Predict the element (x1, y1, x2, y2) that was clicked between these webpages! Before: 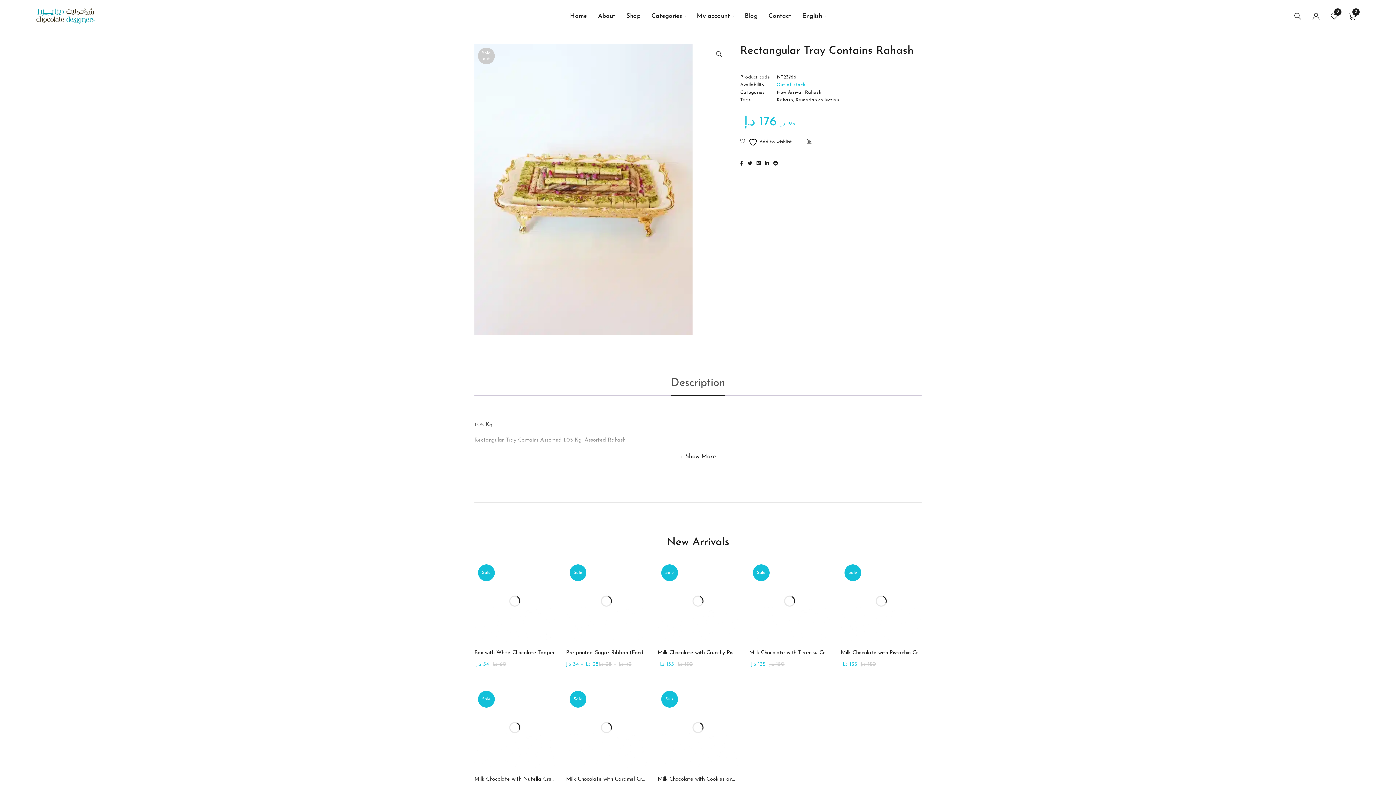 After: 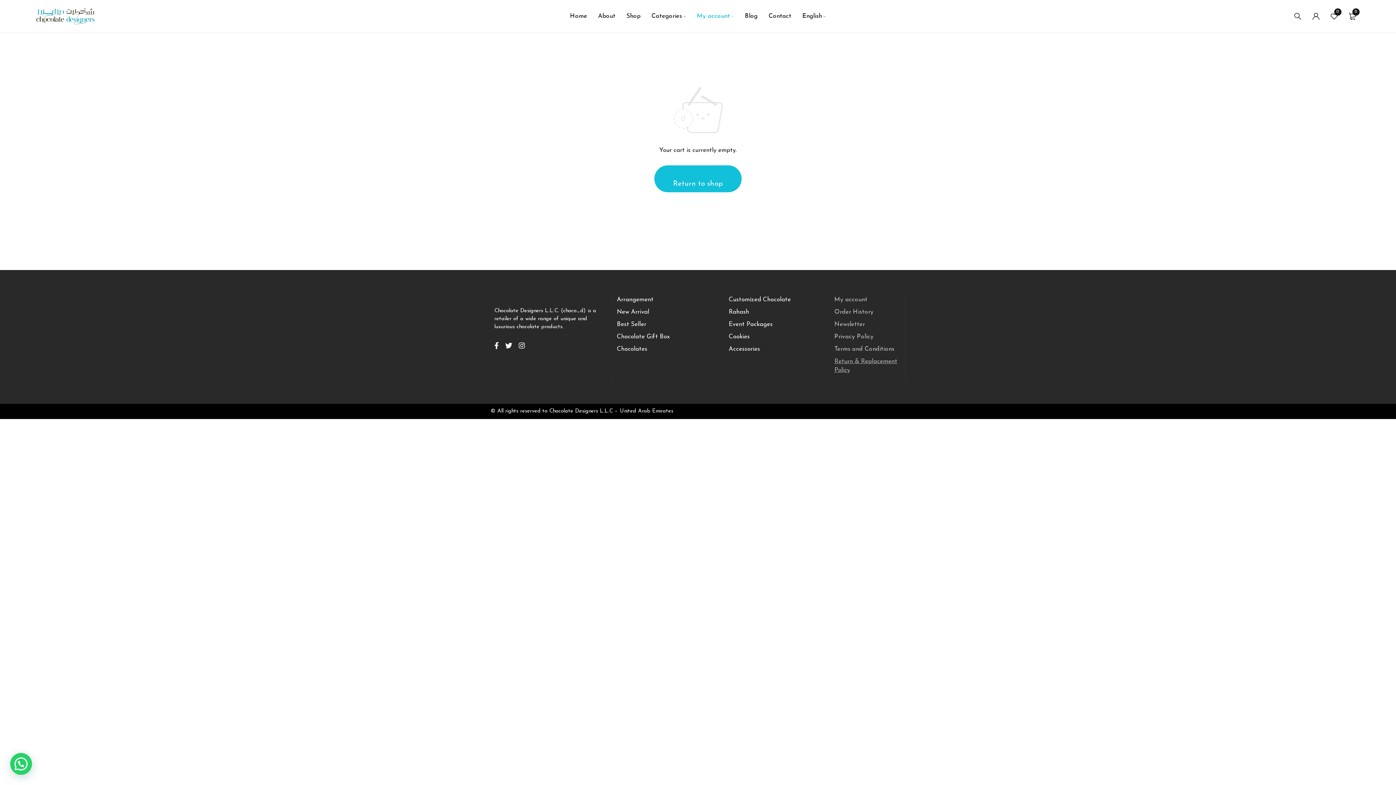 Action: bbox: (1345, 5, 1360, 27) label: 0